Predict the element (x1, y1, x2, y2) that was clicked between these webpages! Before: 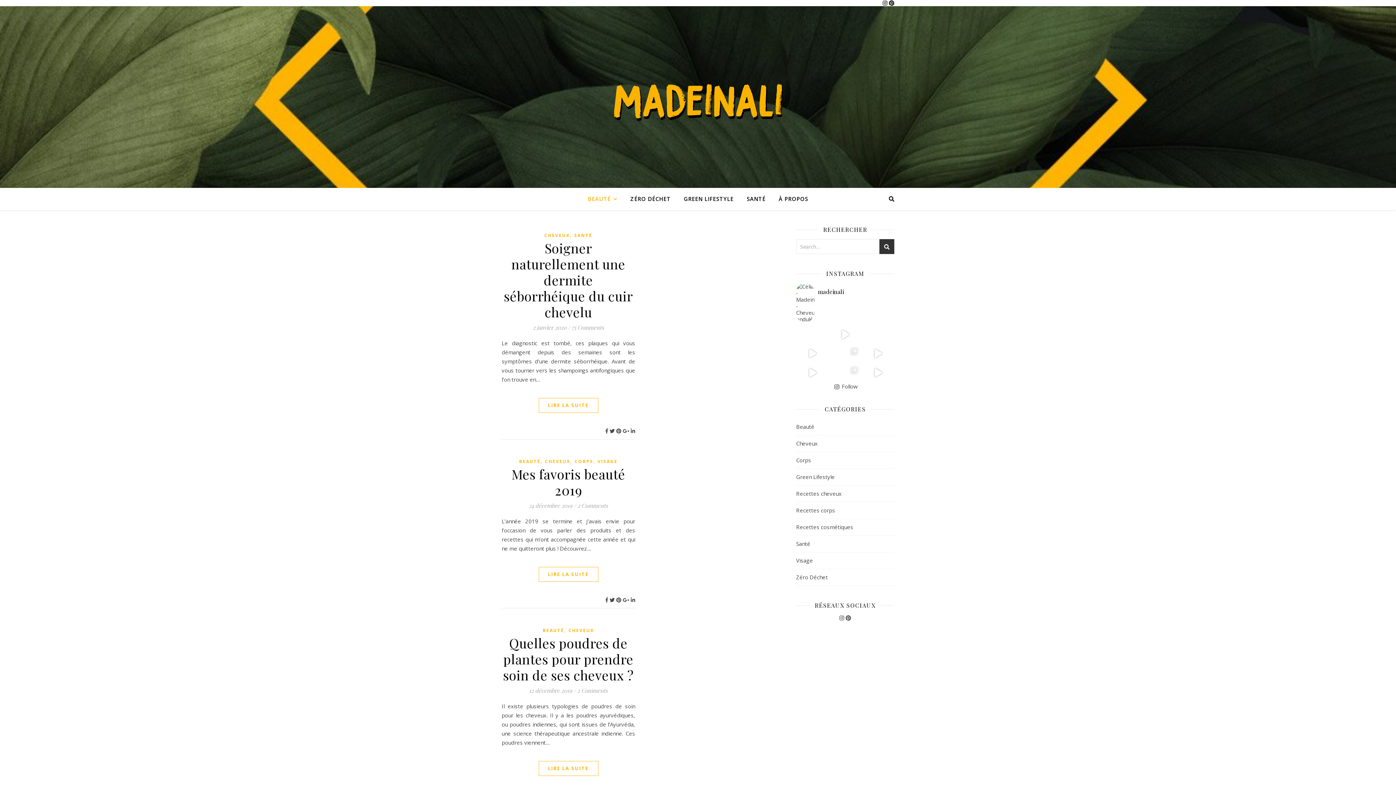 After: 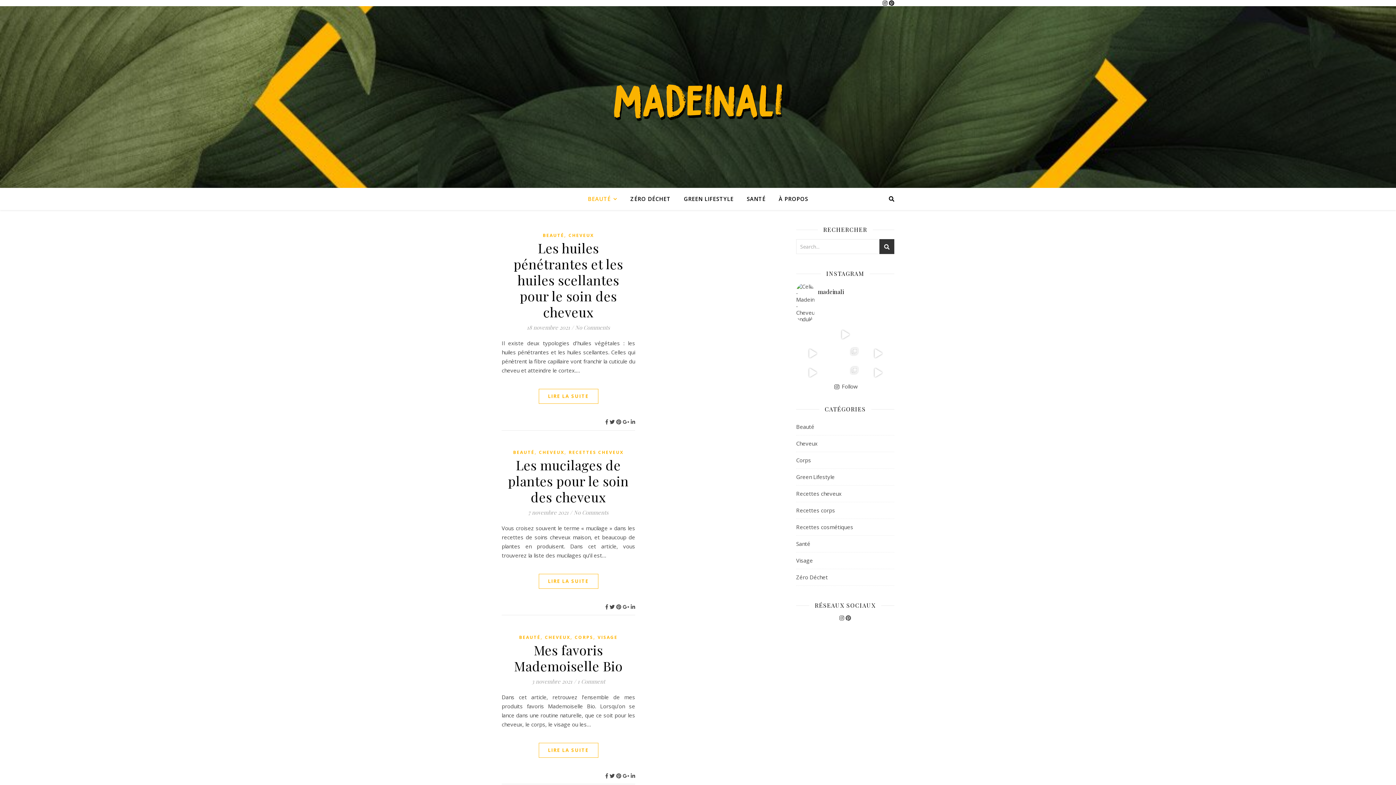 Action: label: CHEVEUX bbox: (545, 458, 570, 464)